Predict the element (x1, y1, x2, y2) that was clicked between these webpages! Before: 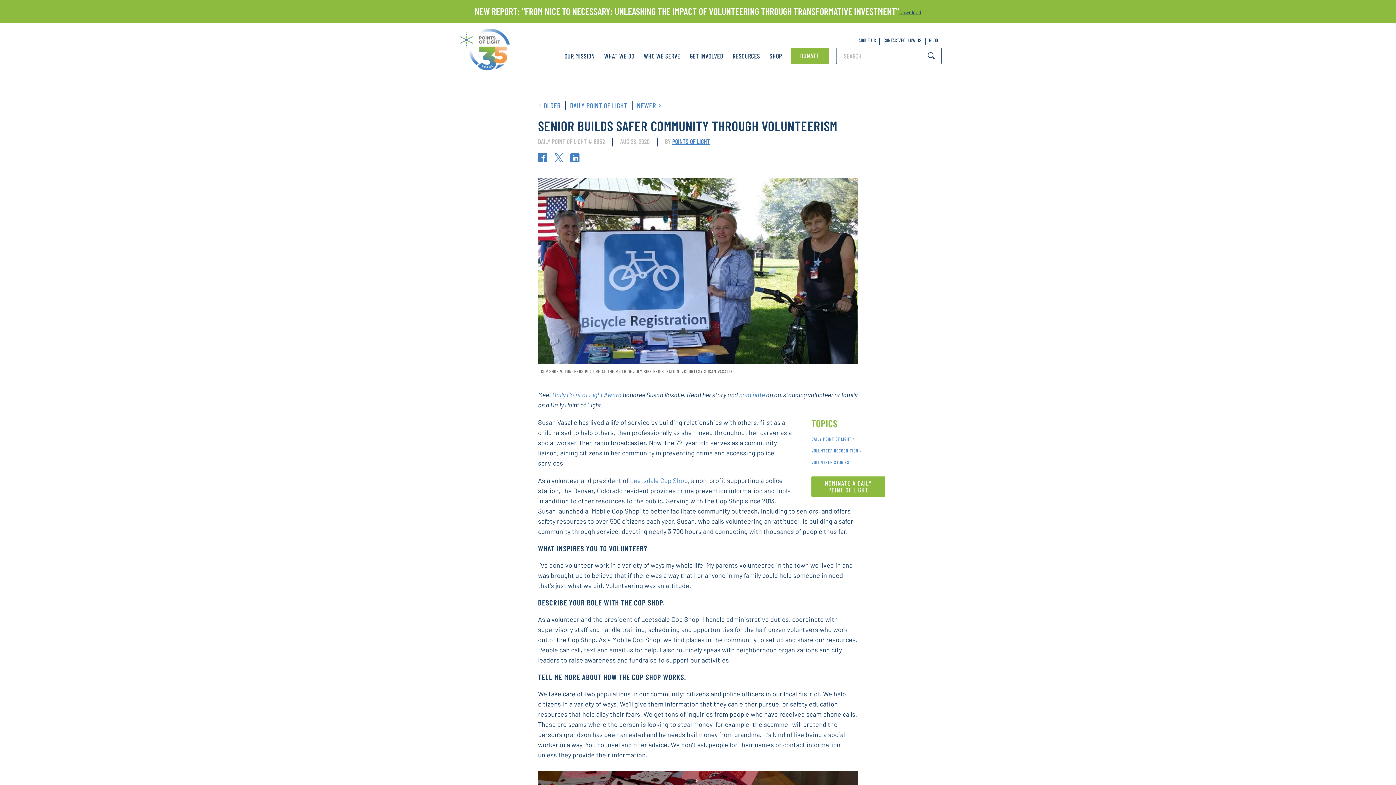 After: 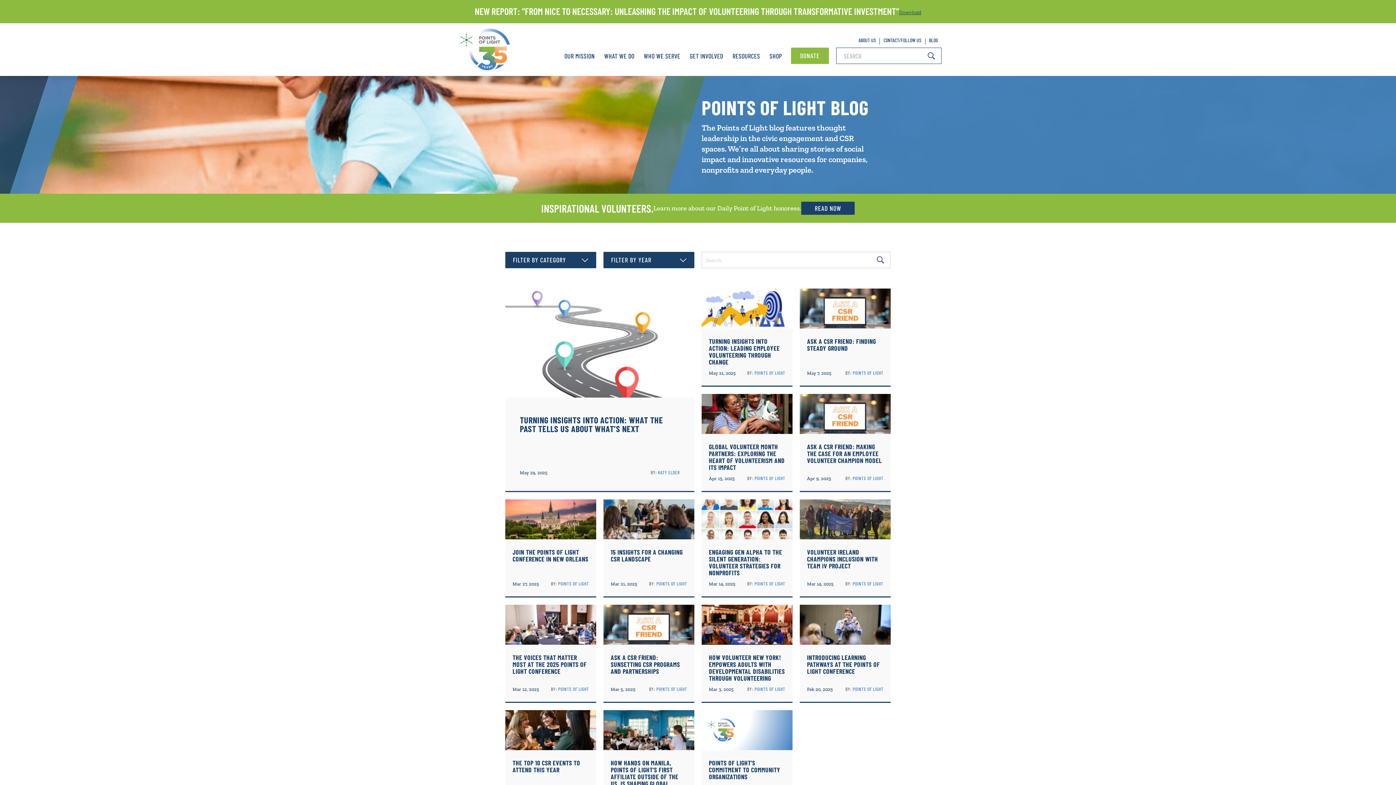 Action: bbox: (925, 37, 941, 47) label: BLOG